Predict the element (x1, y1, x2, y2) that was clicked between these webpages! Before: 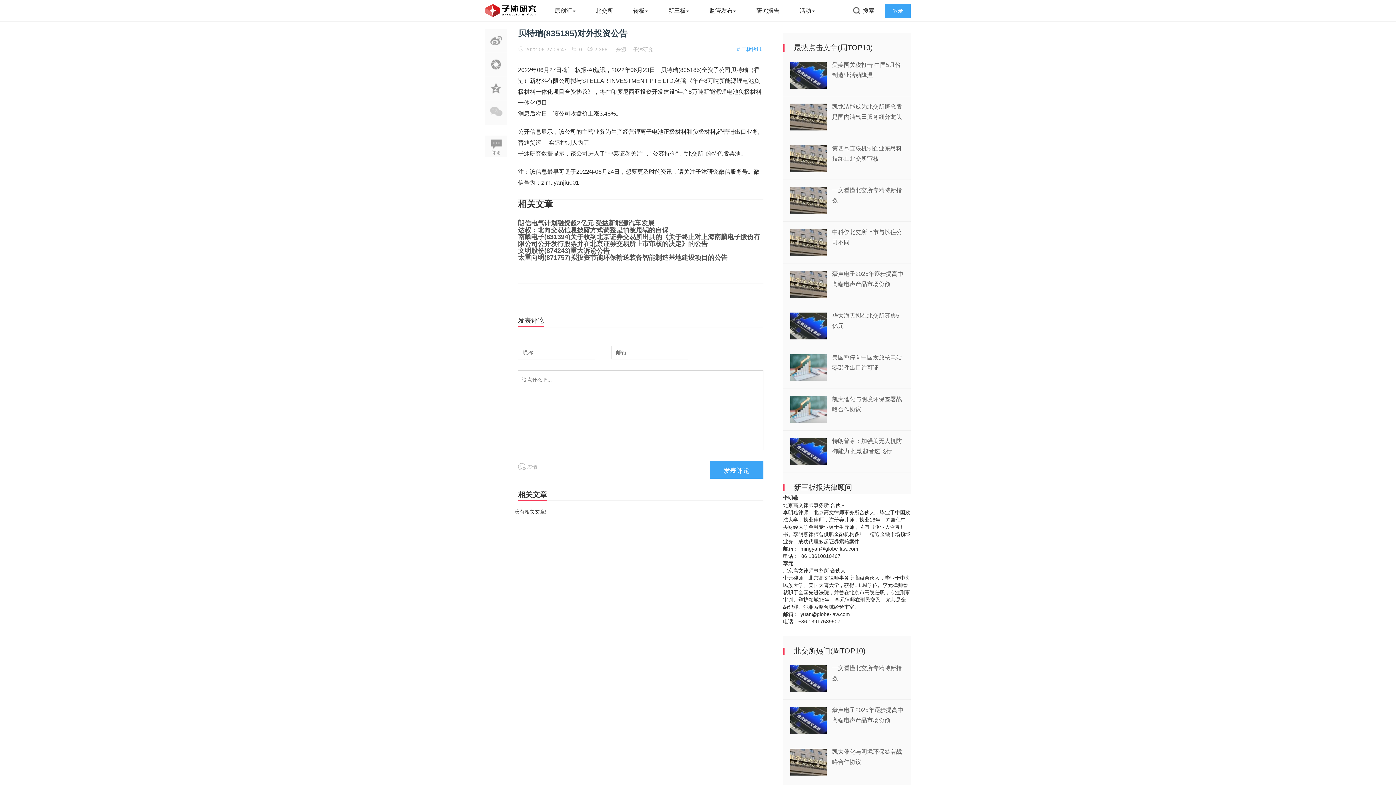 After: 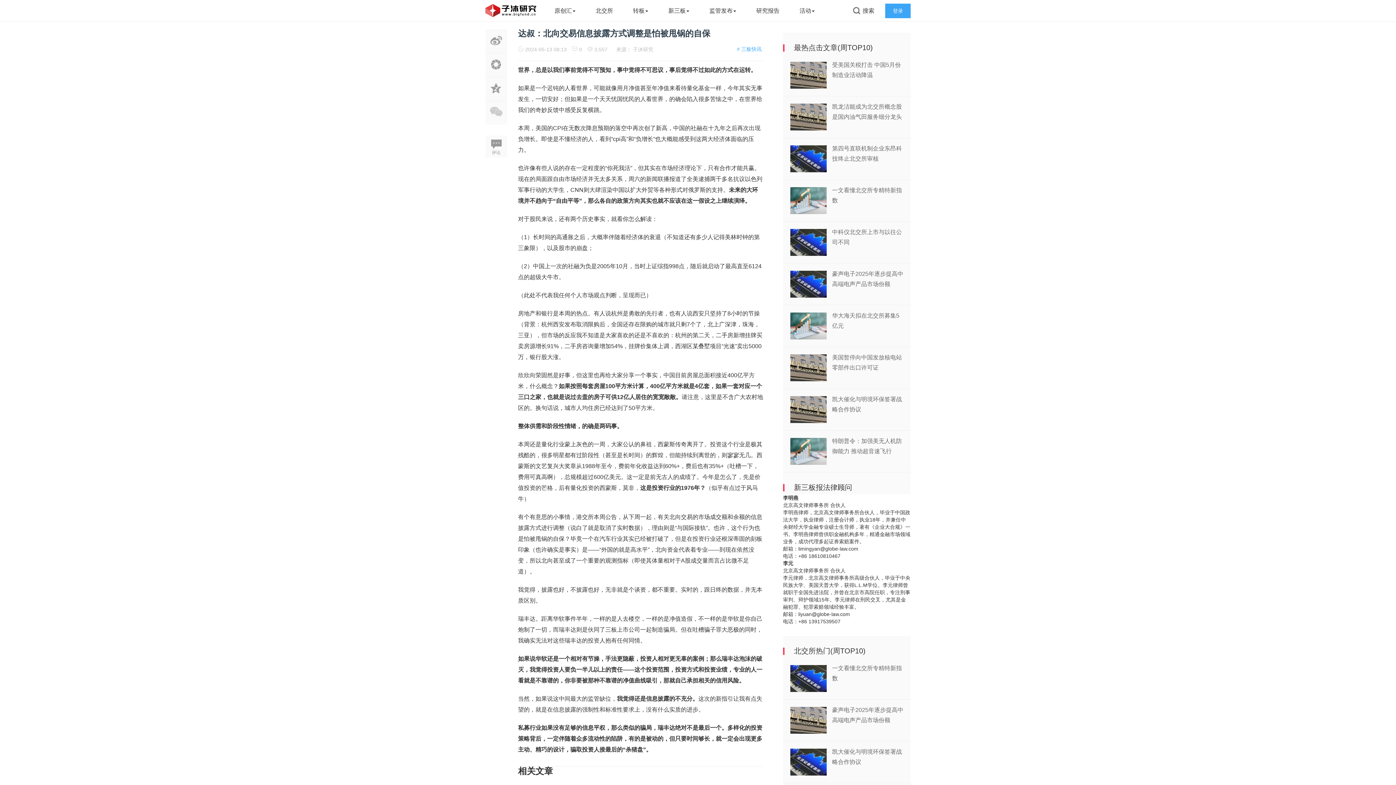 Action: label: 达叔：北向交易信息披露方式调整是怕被甩锅的自保 bbox: (518, 226, 763, 233)